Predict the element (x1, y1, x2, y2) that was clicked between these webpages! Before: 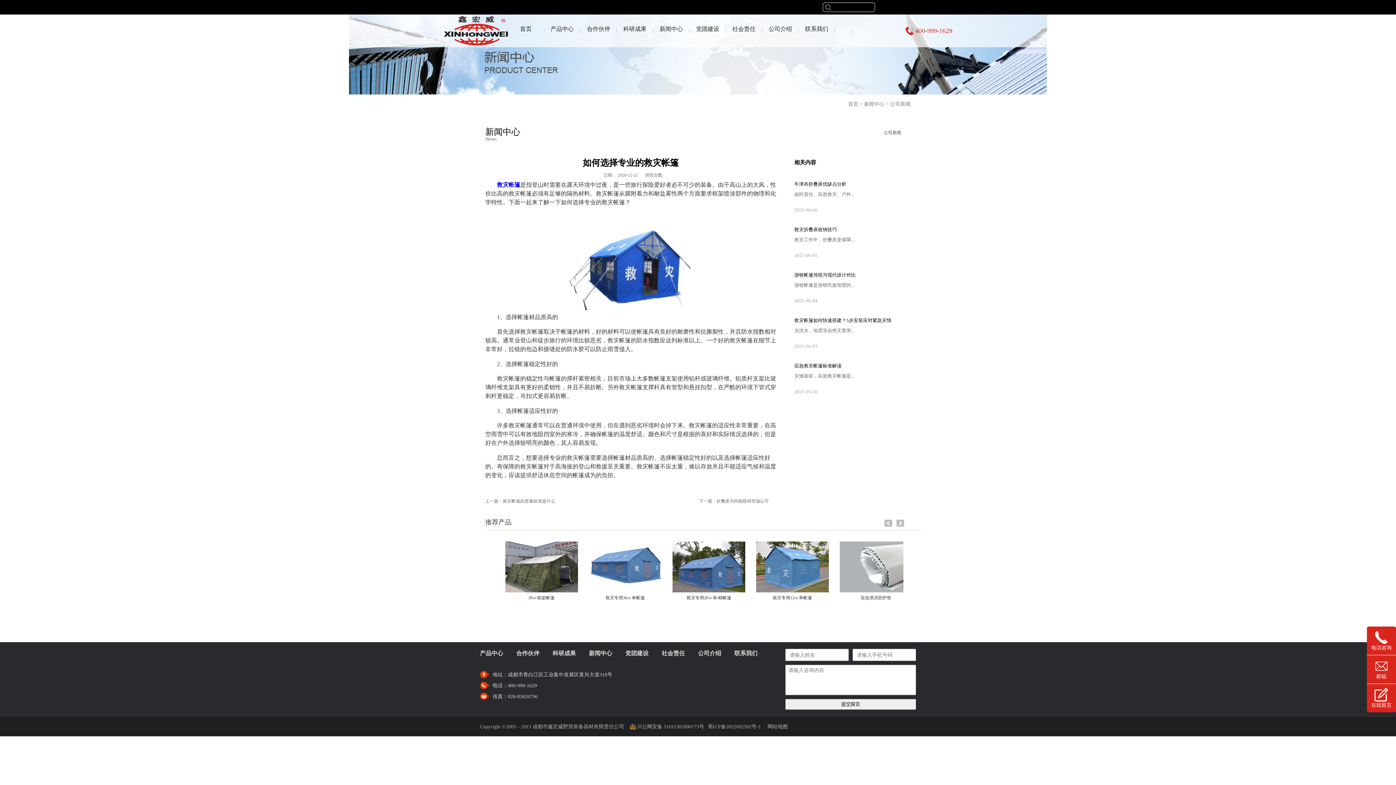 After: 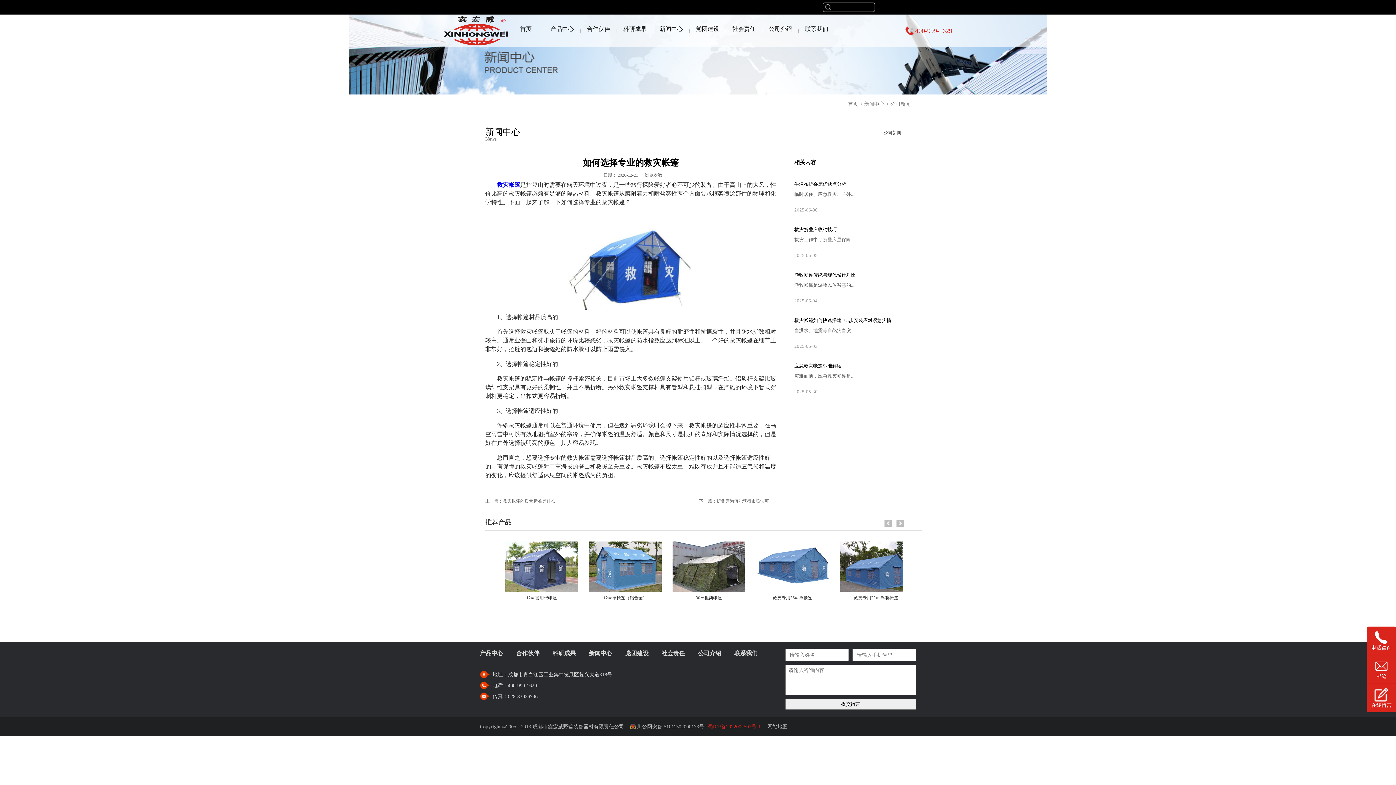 Action: bbox: (708, 724, 761, 729) label: 蜀ICP备2022002502号-1